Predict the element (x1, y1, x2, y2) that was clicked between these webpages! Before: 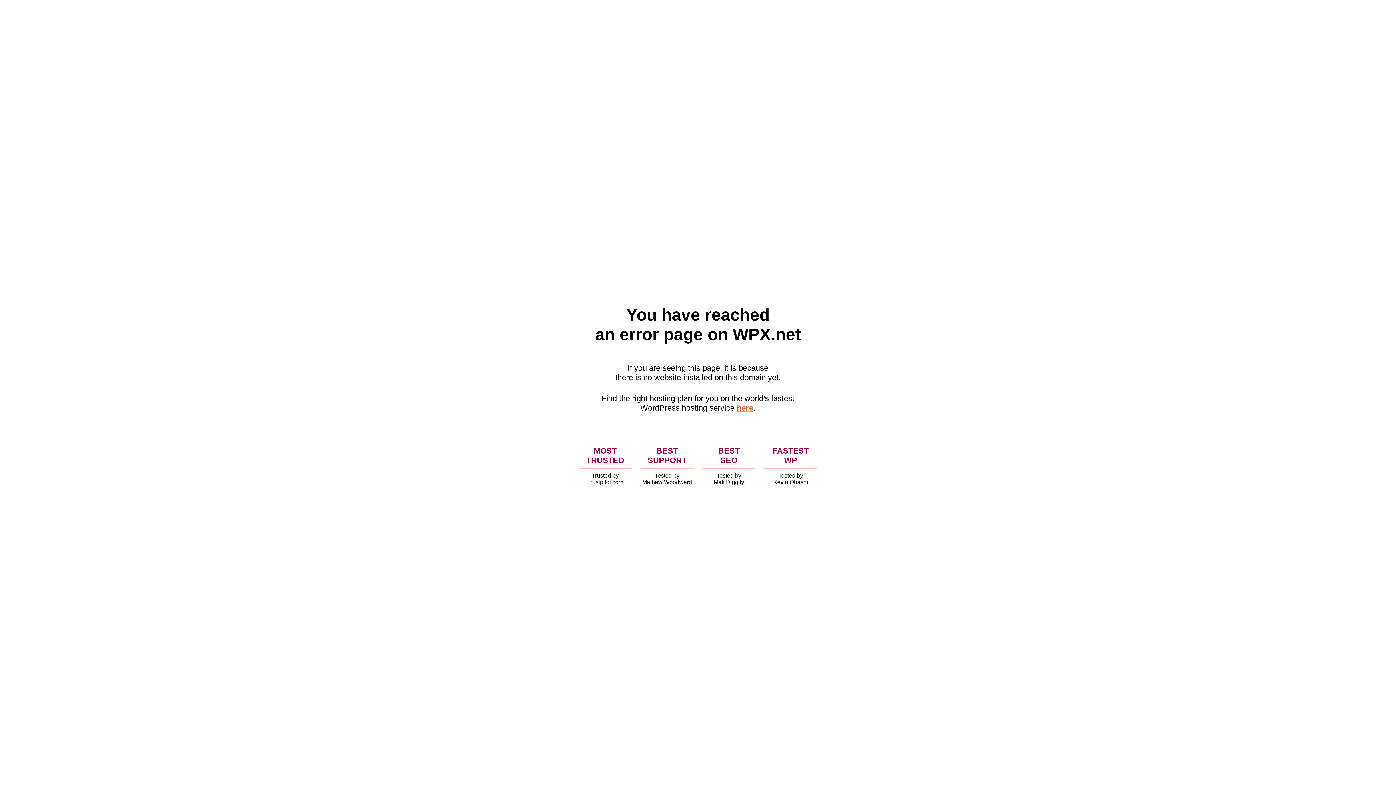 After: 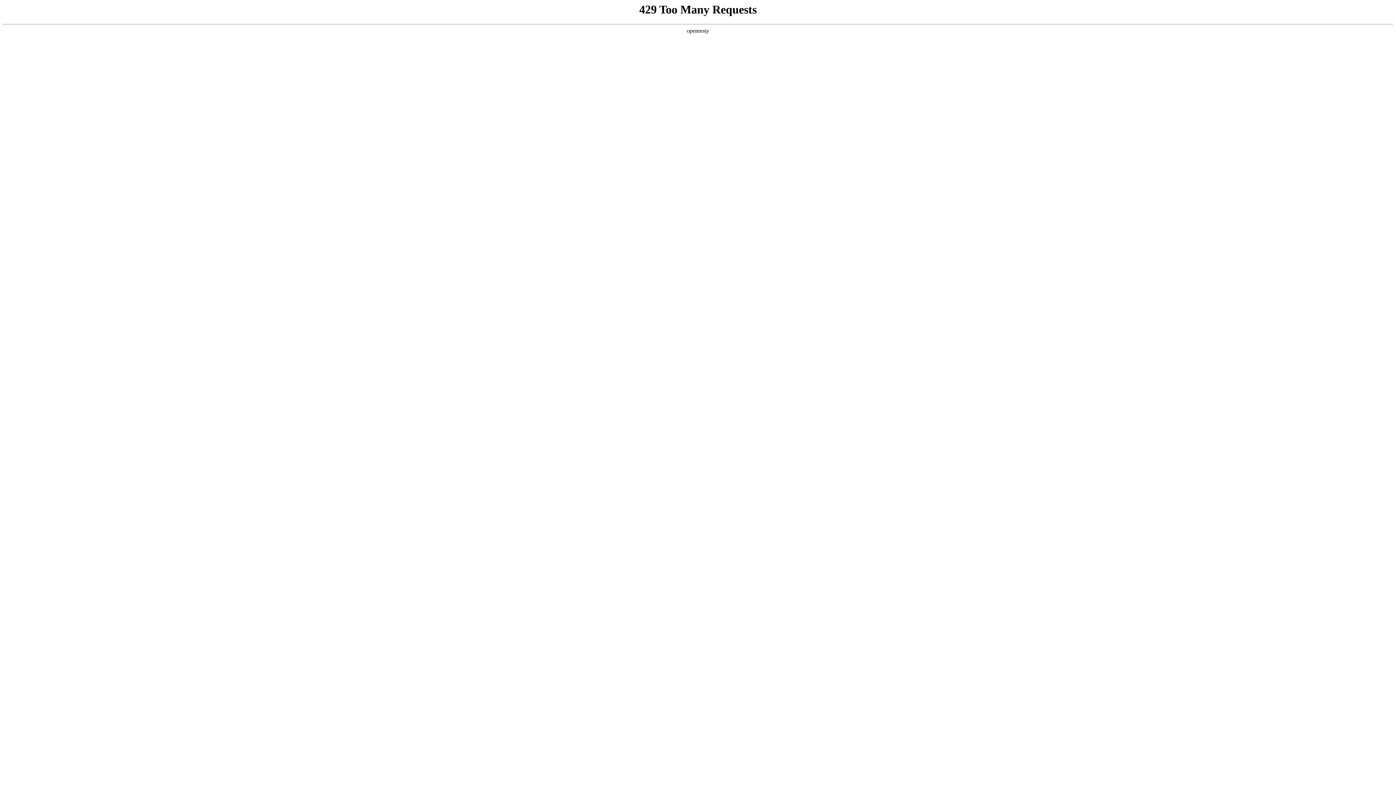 Action: bbox: (736, 403, 753, 412) label: here